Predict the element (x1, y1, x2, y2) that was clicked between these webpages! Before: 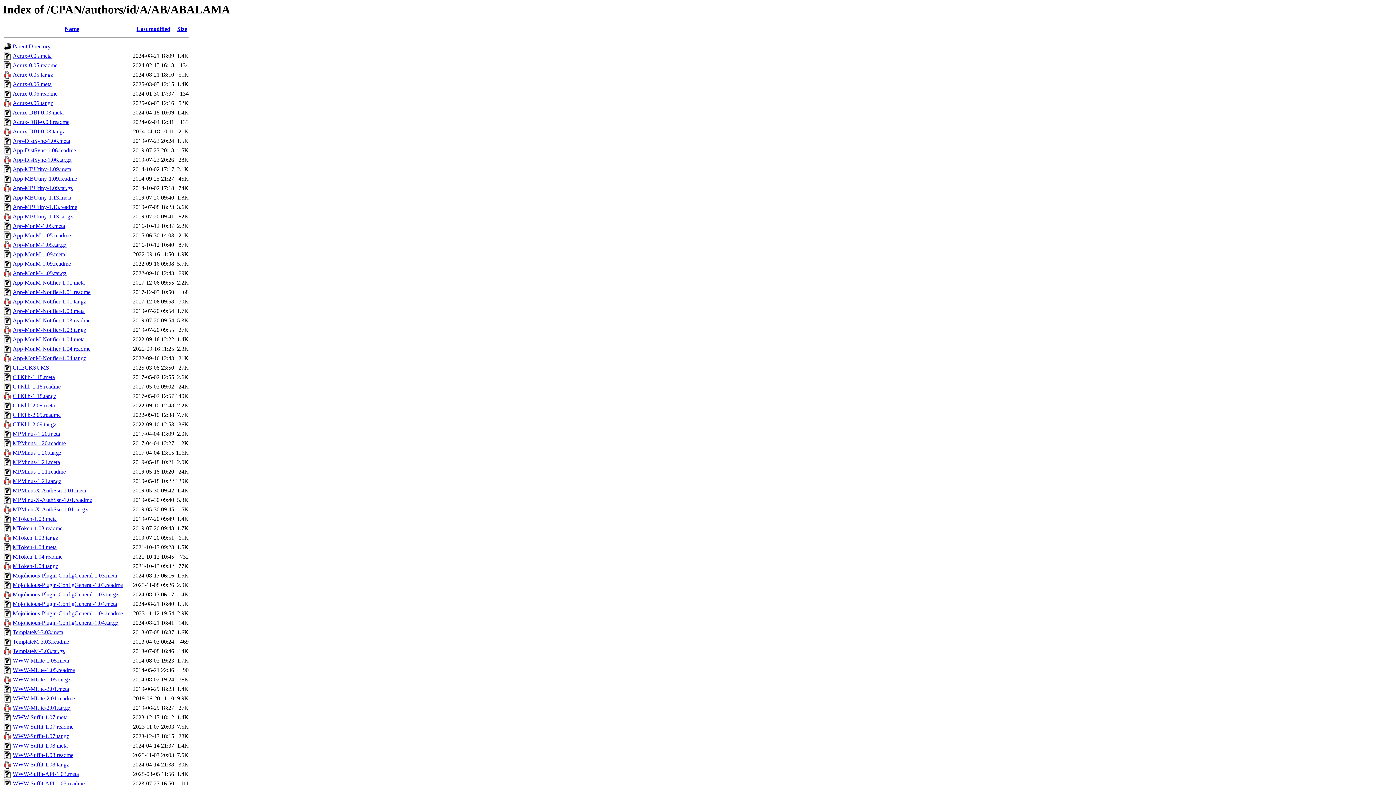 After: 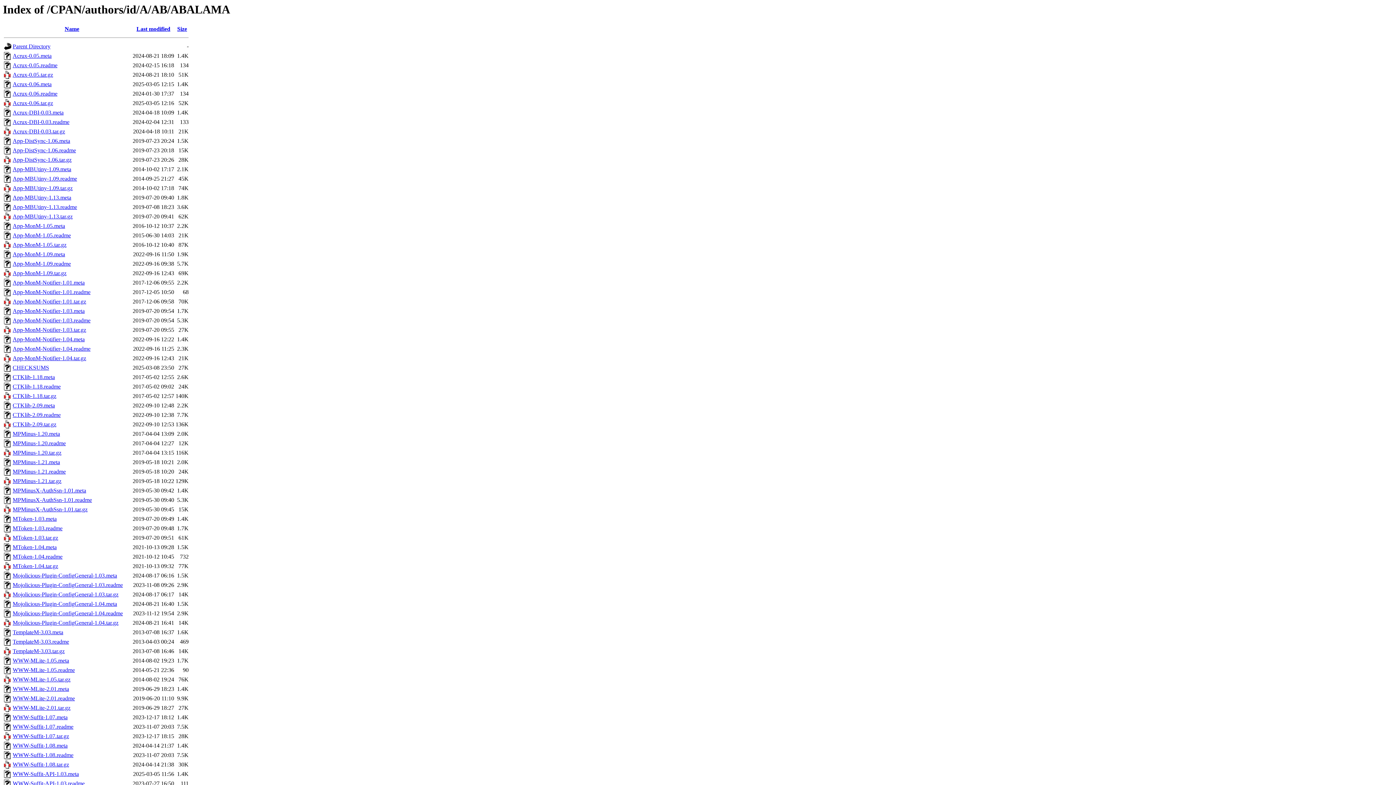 Action: label: CTKlib-1.18.tar.gz bbox: (12, 393, 56, 399)